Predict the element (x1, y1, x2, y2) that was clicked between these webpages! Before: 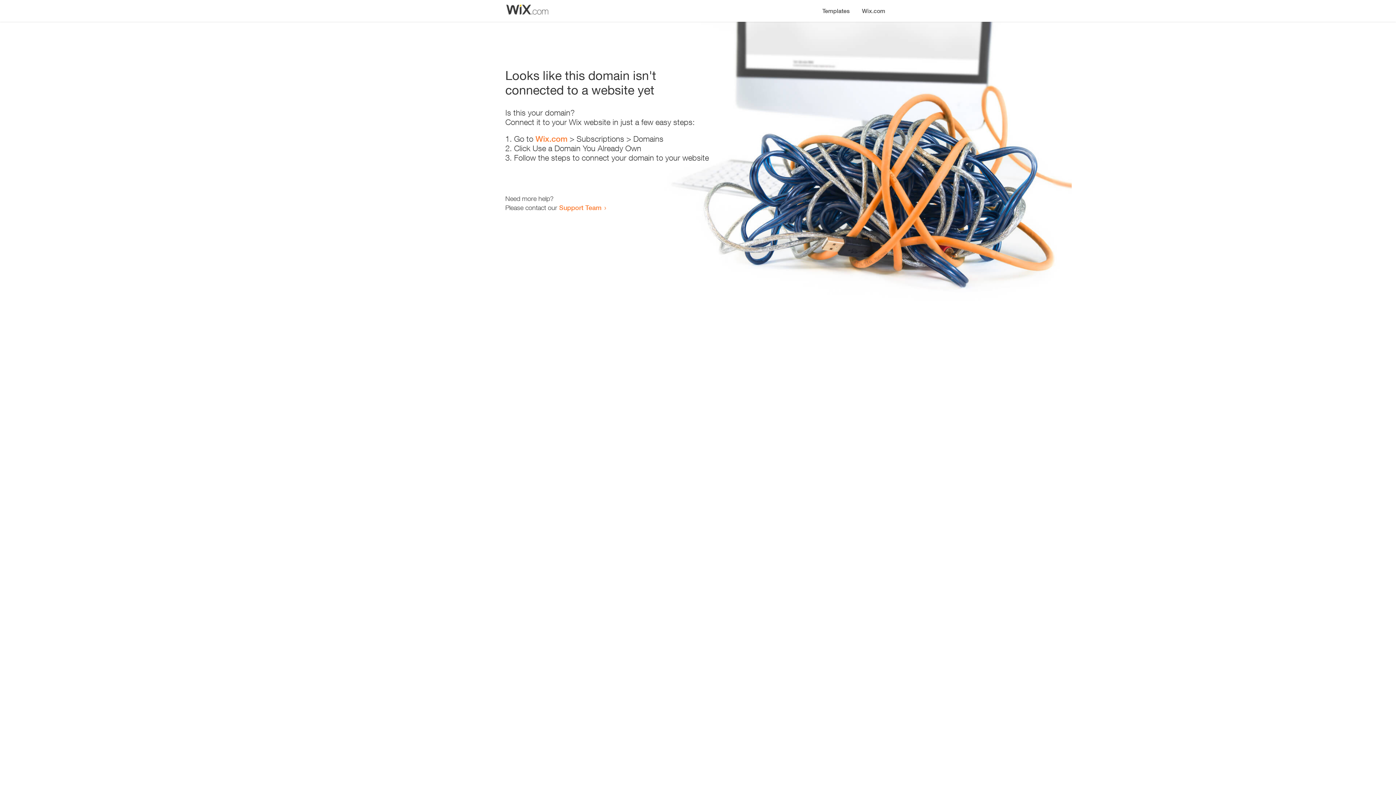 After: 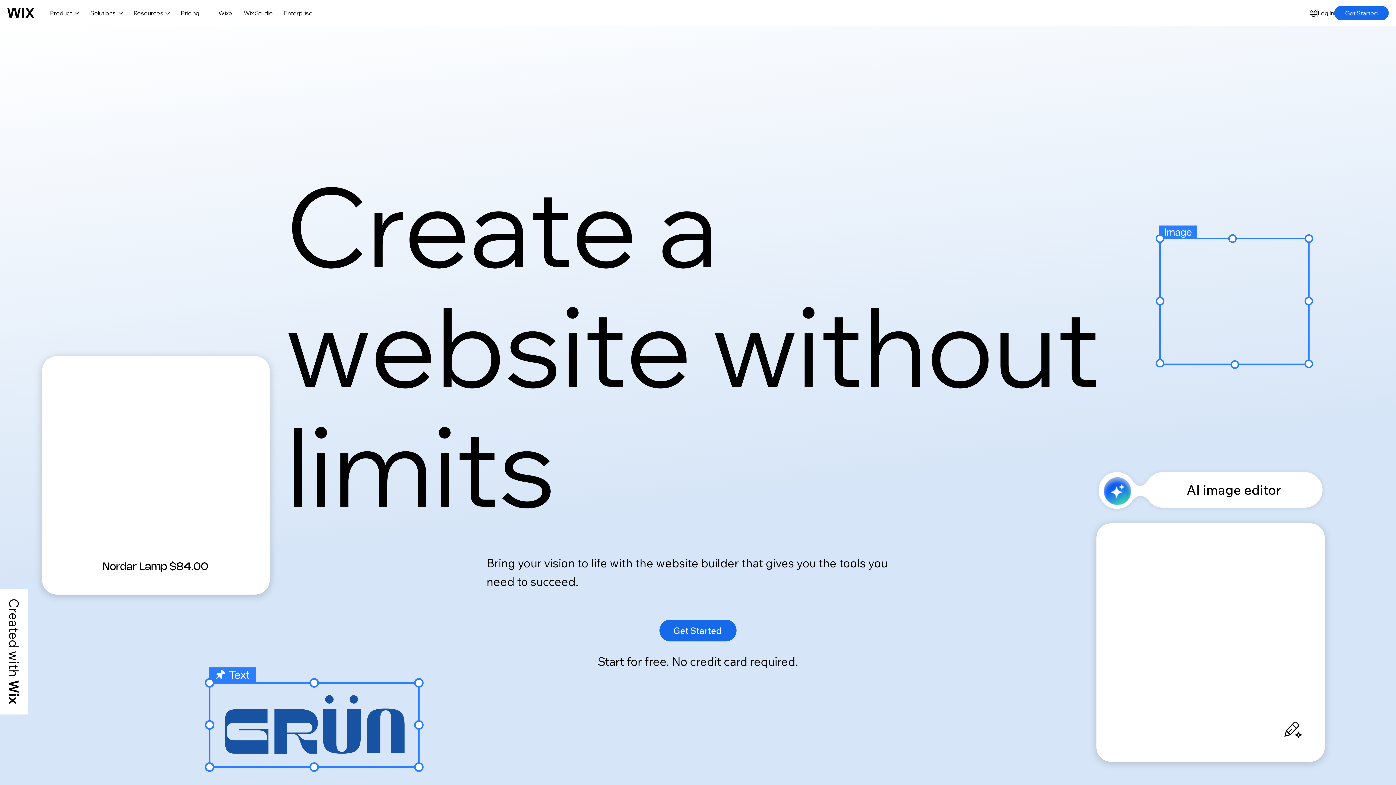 Action: bbox: (535, 134, 567, 143) label: Wix.com